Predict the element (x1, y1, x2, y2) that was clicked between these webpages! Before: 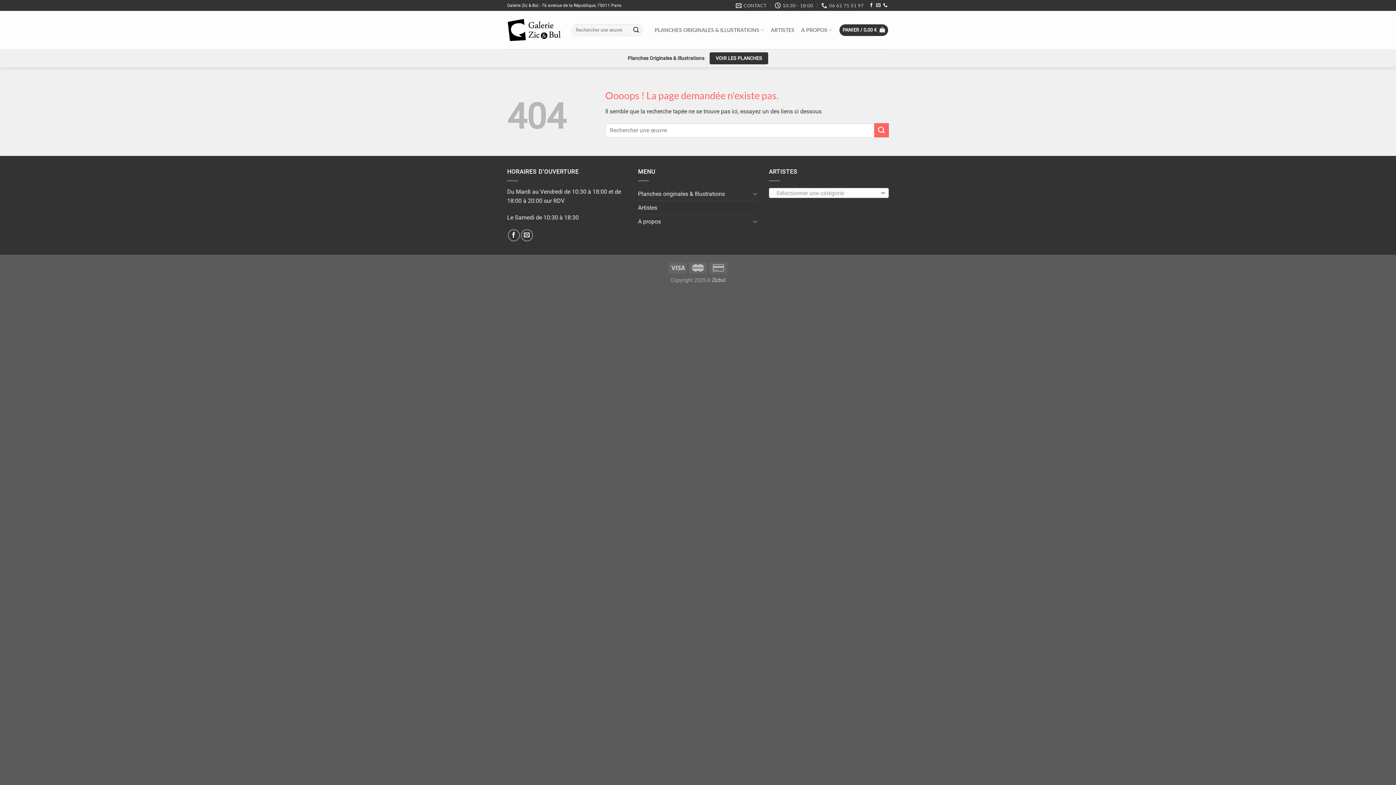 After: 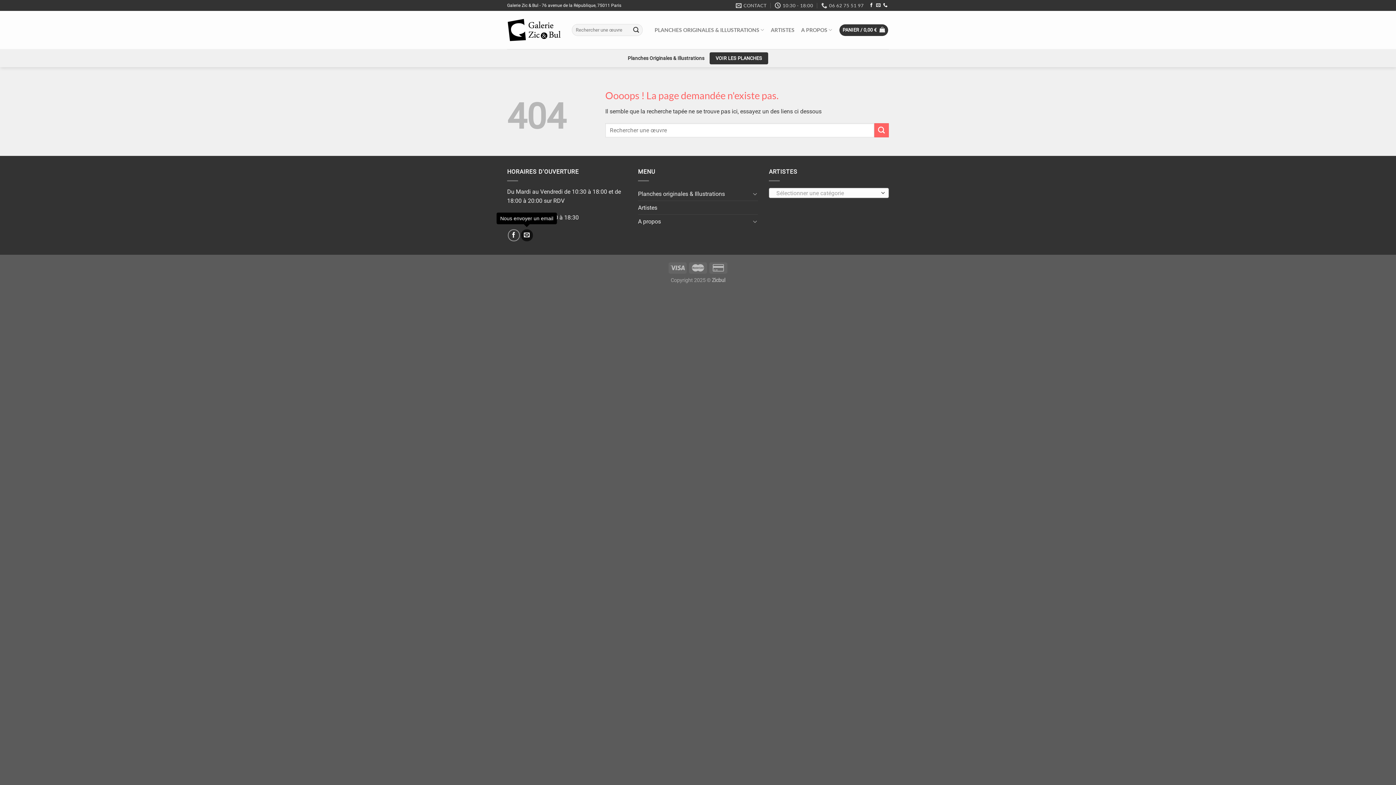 Action: label: Nous envoyer un email bbox: (520, 229, 532, 241)